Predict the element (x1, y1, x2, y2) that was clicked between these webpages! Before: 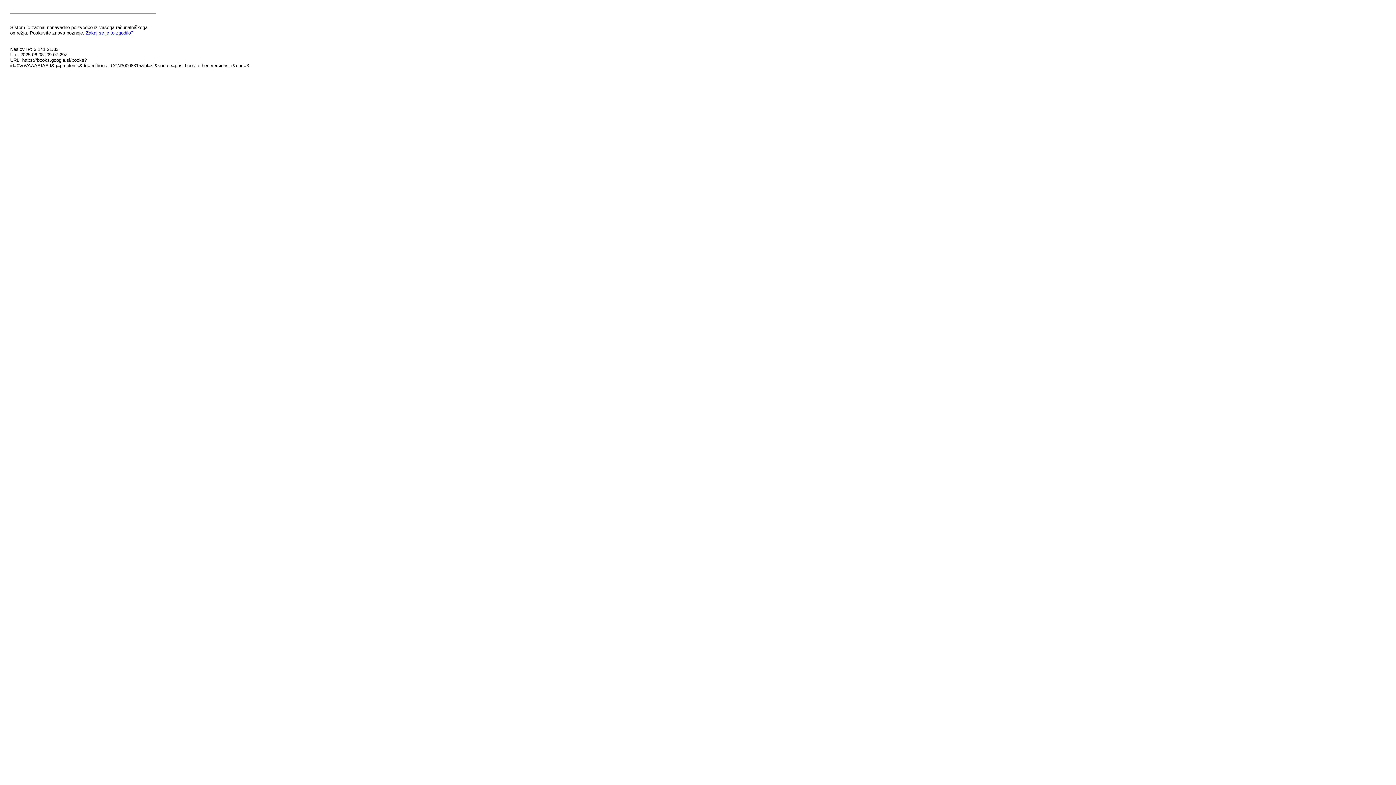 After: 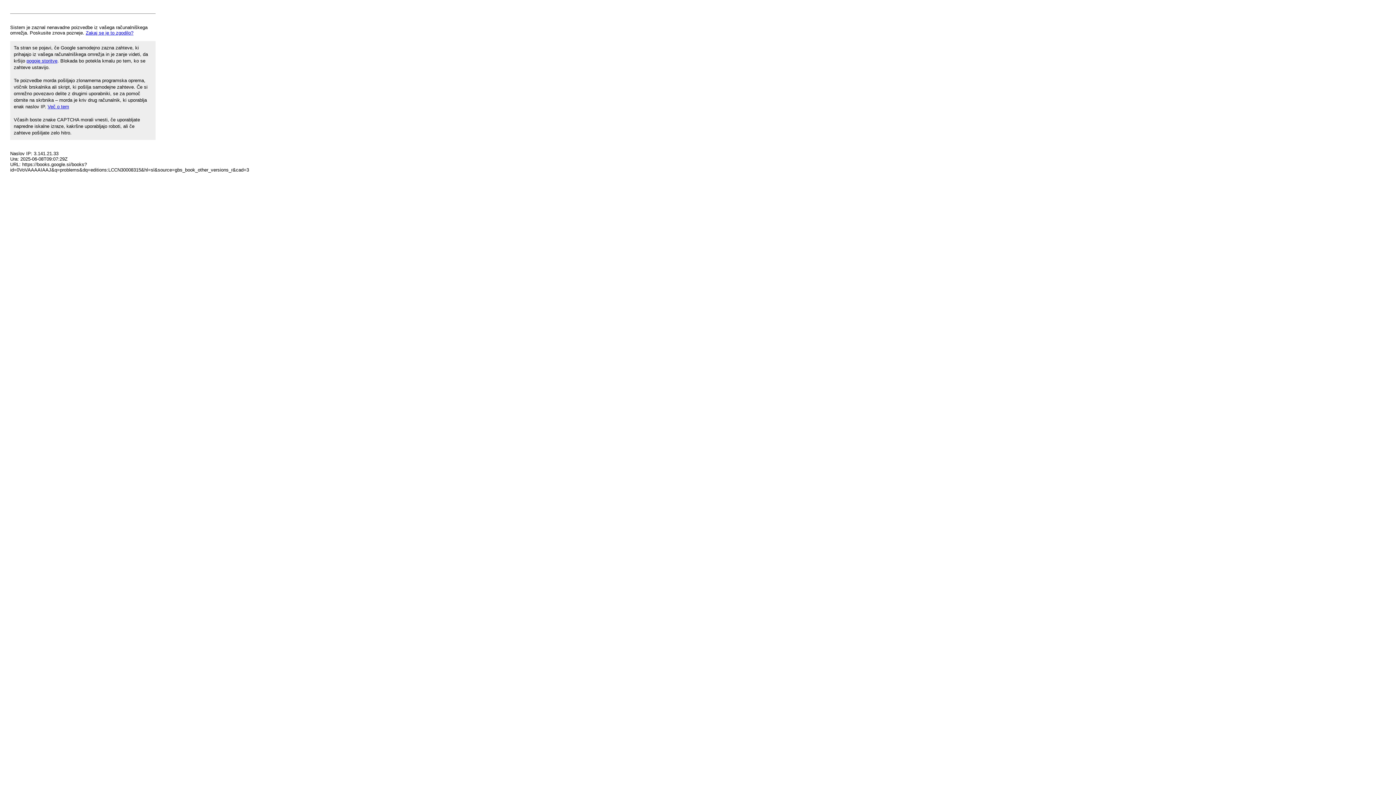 Action: bbox: (85, 30, 133, 35) label: Zakaj se je to zgodilo?